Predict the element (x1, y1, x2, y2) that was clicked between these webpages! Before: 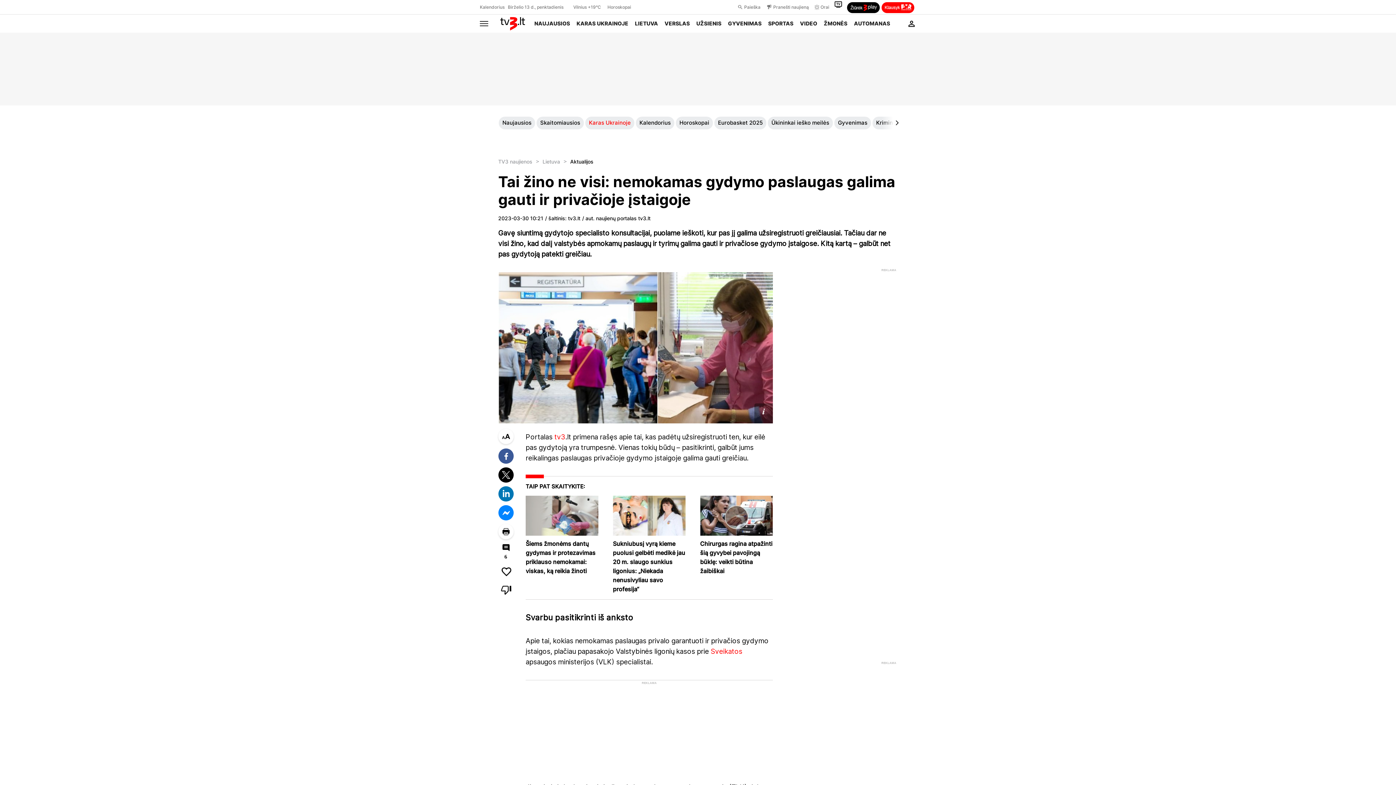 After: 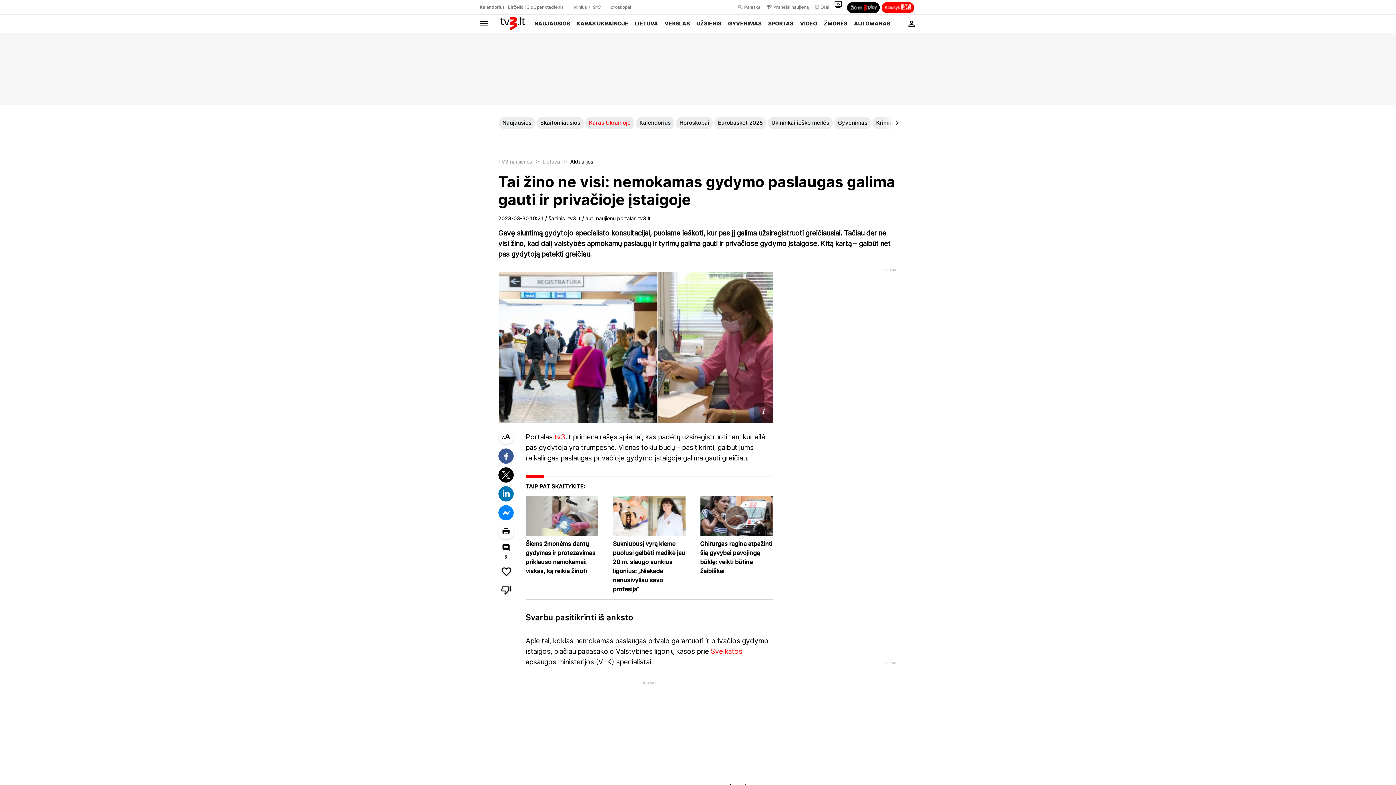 Action: bbox: (498, 172, 895, 208) label: Tai žino ne visi: nemokamas gydymo paslaugas galima gauti ir privačioje įstaigoje